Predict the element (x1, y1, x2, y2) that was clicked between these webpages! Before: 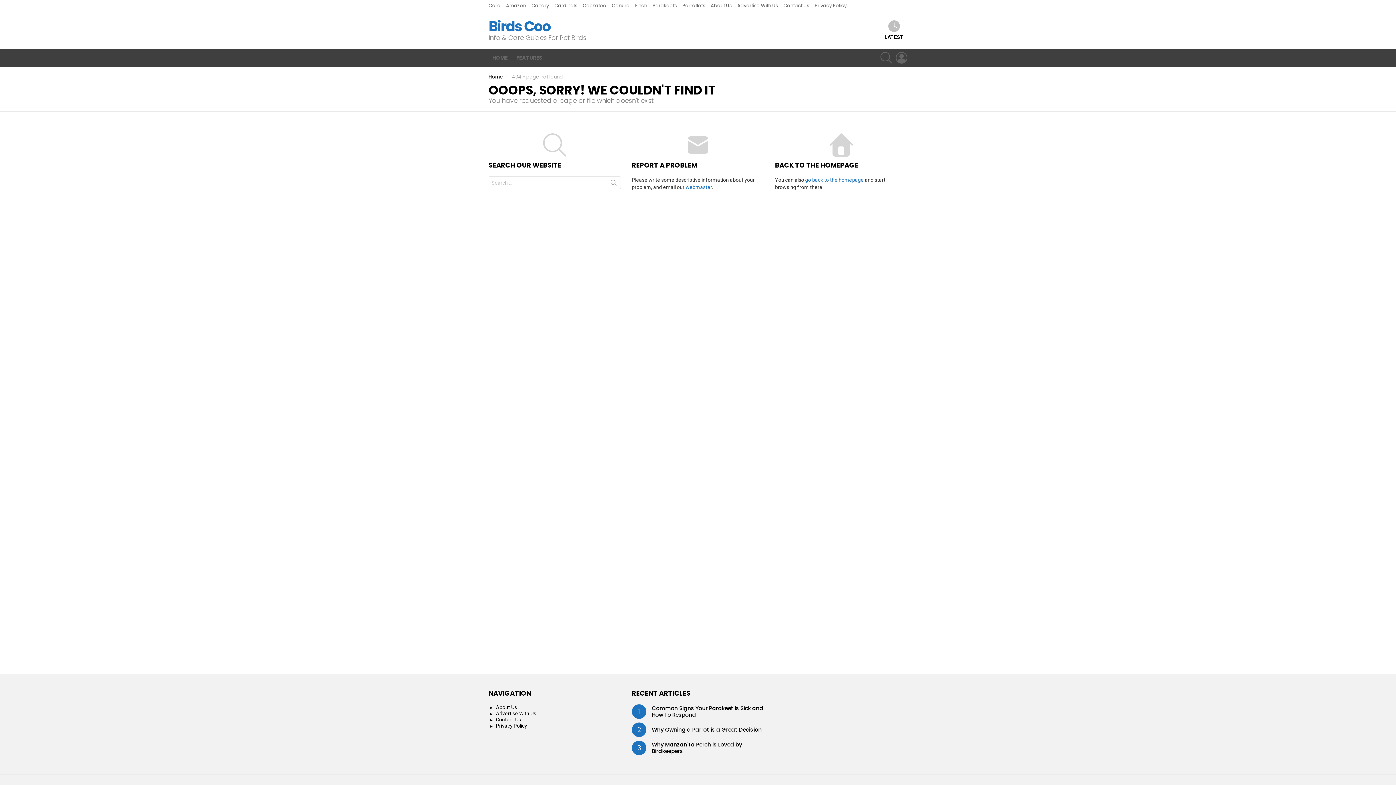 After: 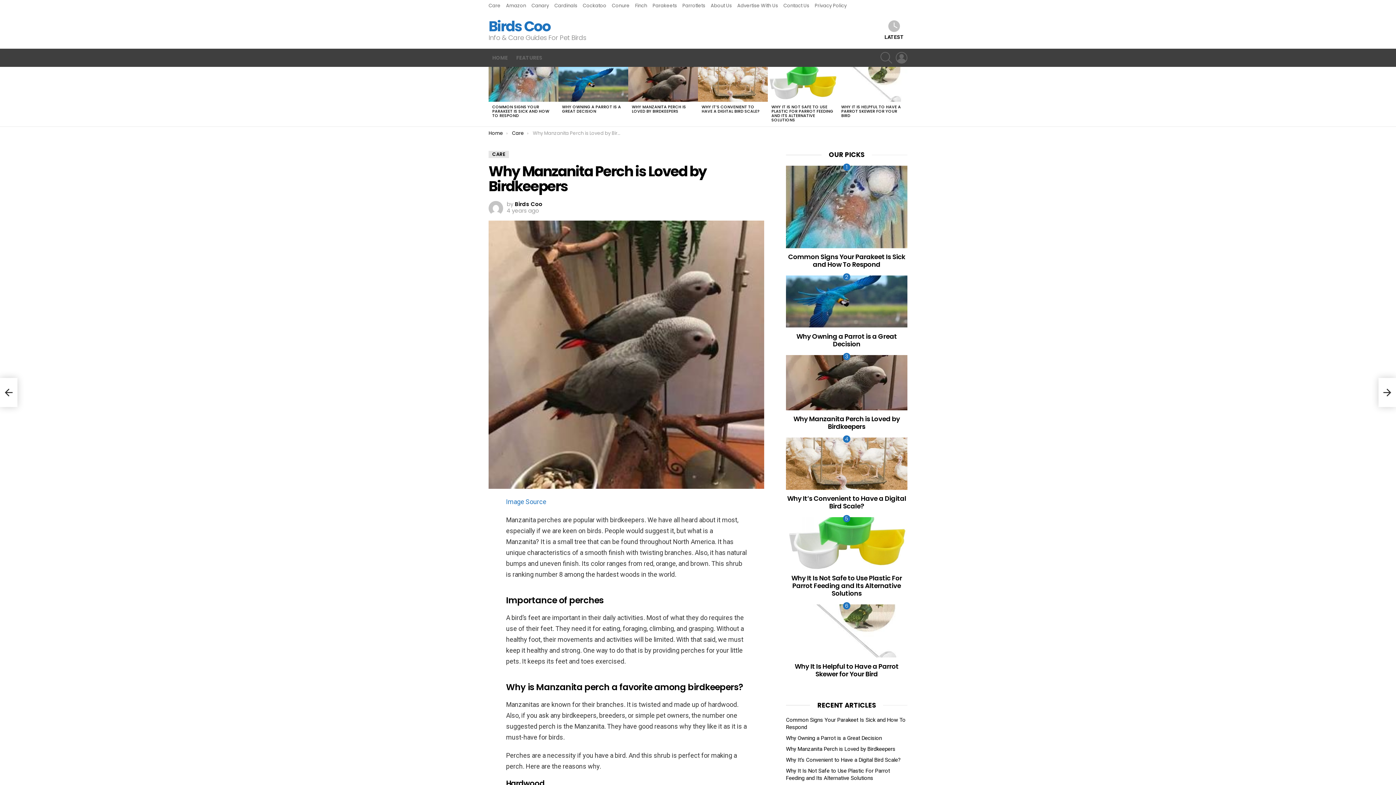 Action: bbox: (651, 741, 742, 755) label: Why Manzanita Perch is Loved by Birdkeepers